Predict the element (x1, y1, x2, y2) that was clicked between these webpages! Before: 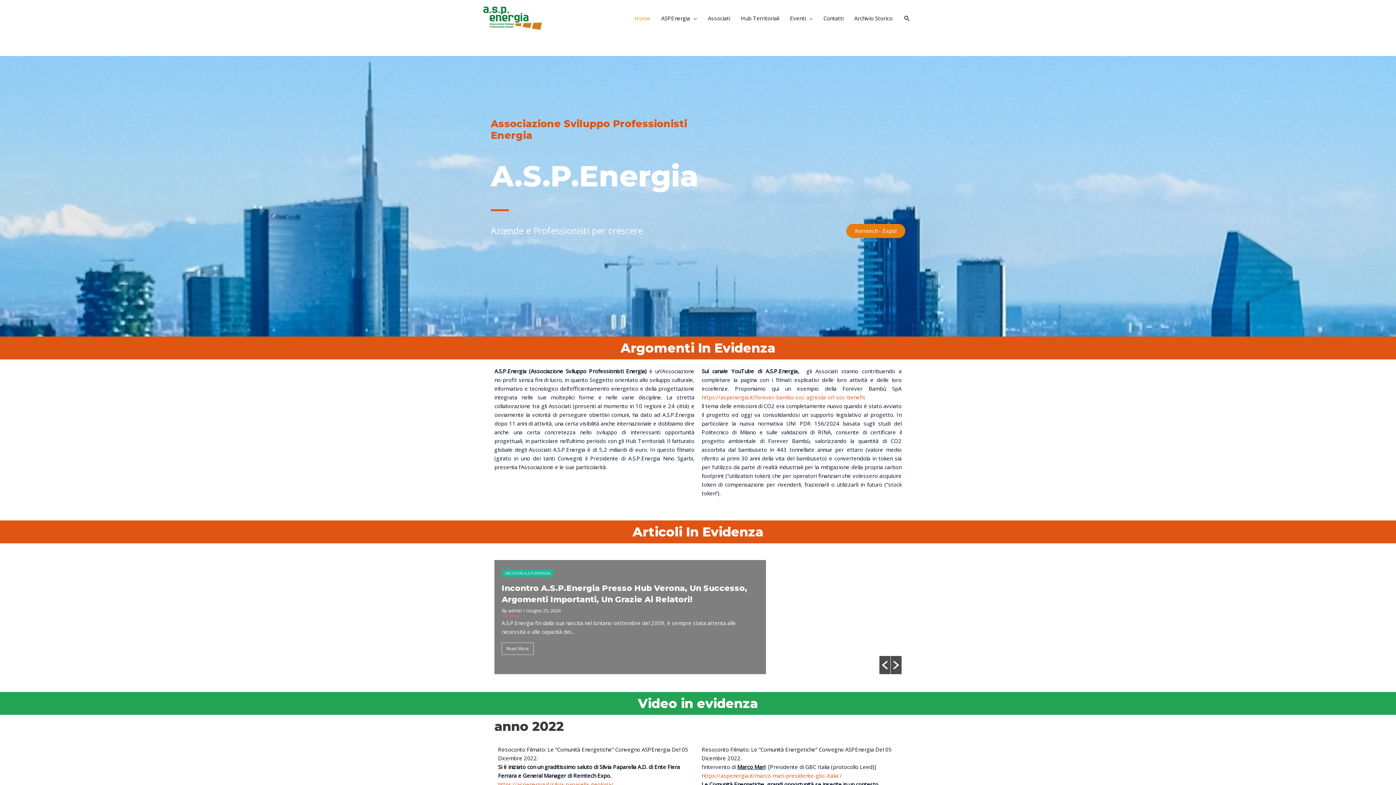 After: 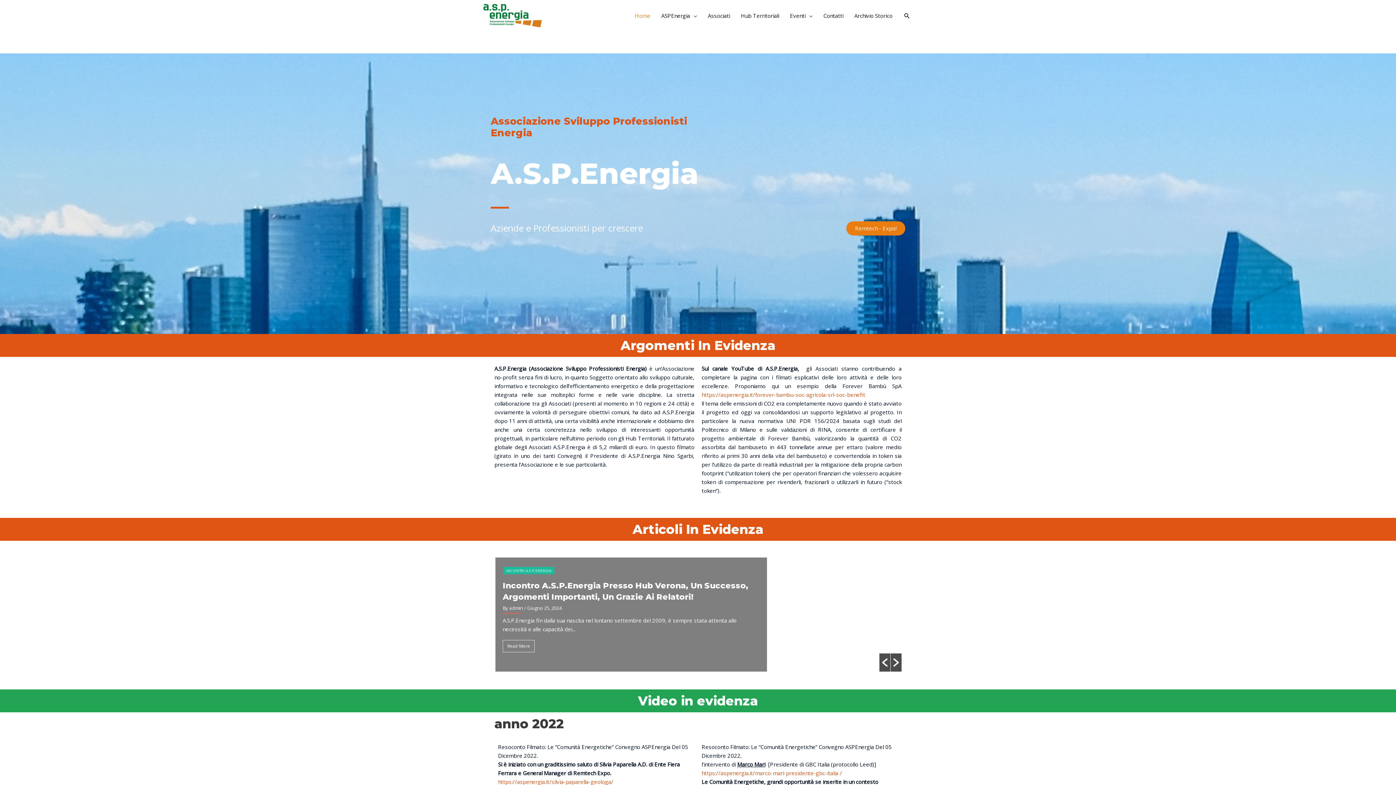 Action: label: https://aspenergia.it/silvia-paparella-geologa/ bbox: (498, 780, 613, 788)